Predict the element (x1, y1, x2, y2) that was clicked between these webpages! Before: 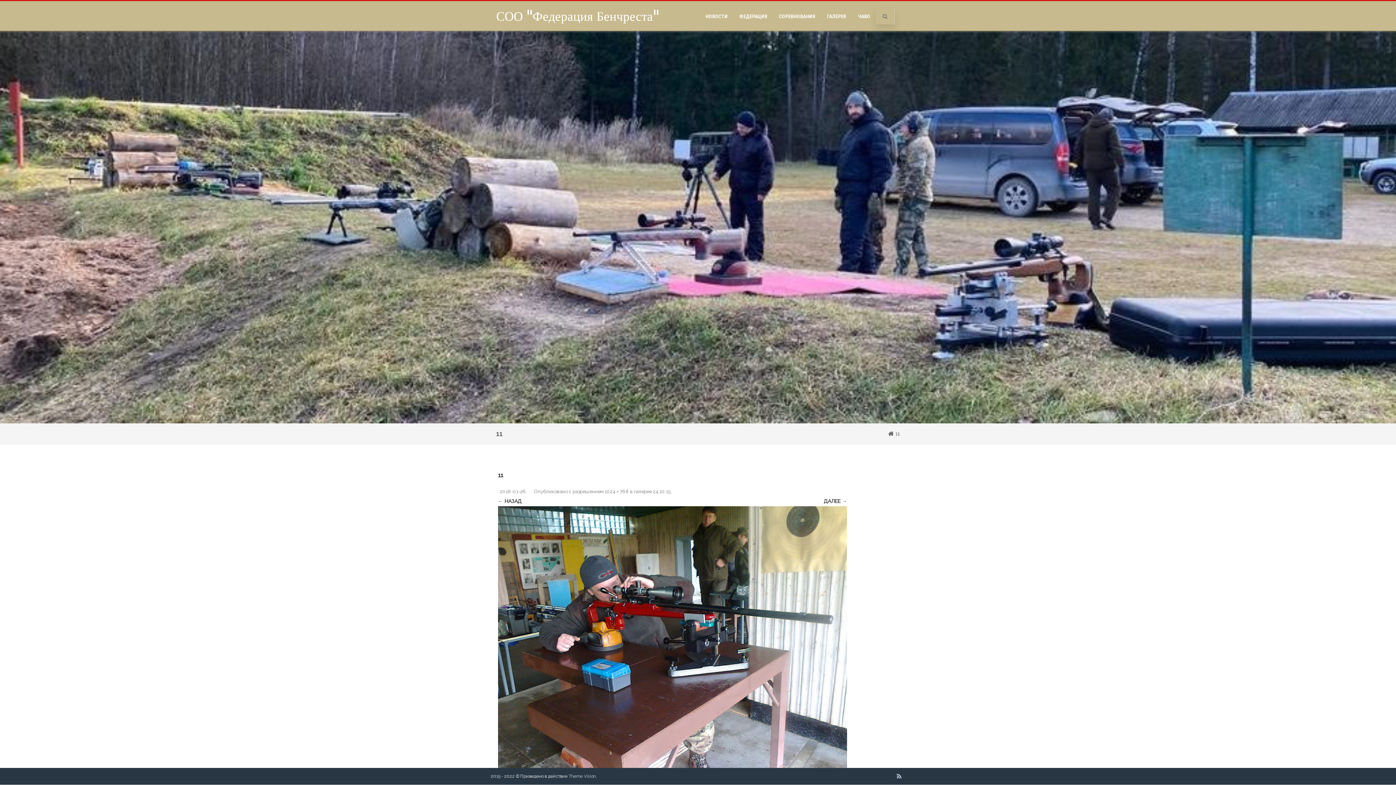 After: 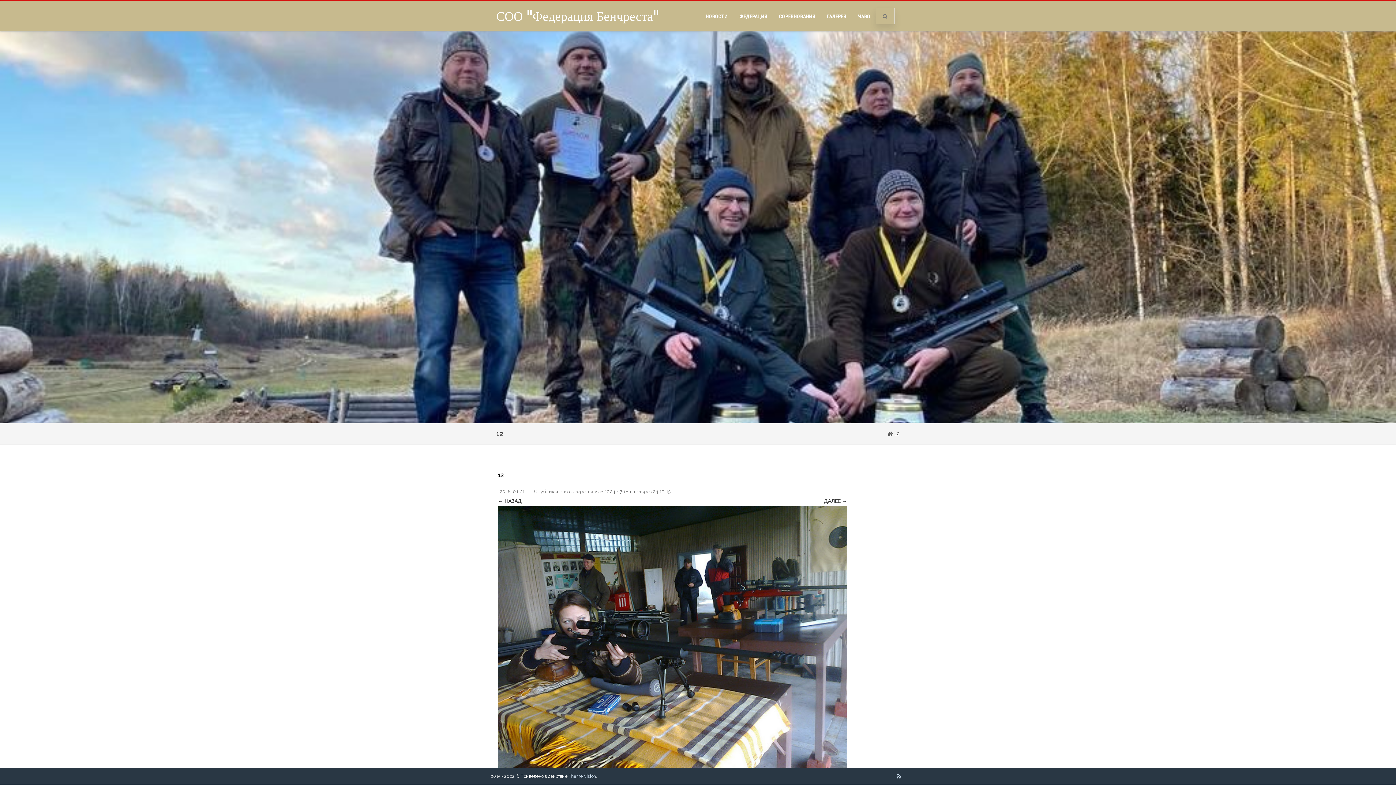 Action: label: ДАЛЕЕ → bbox: (824, 498, 847, 504)